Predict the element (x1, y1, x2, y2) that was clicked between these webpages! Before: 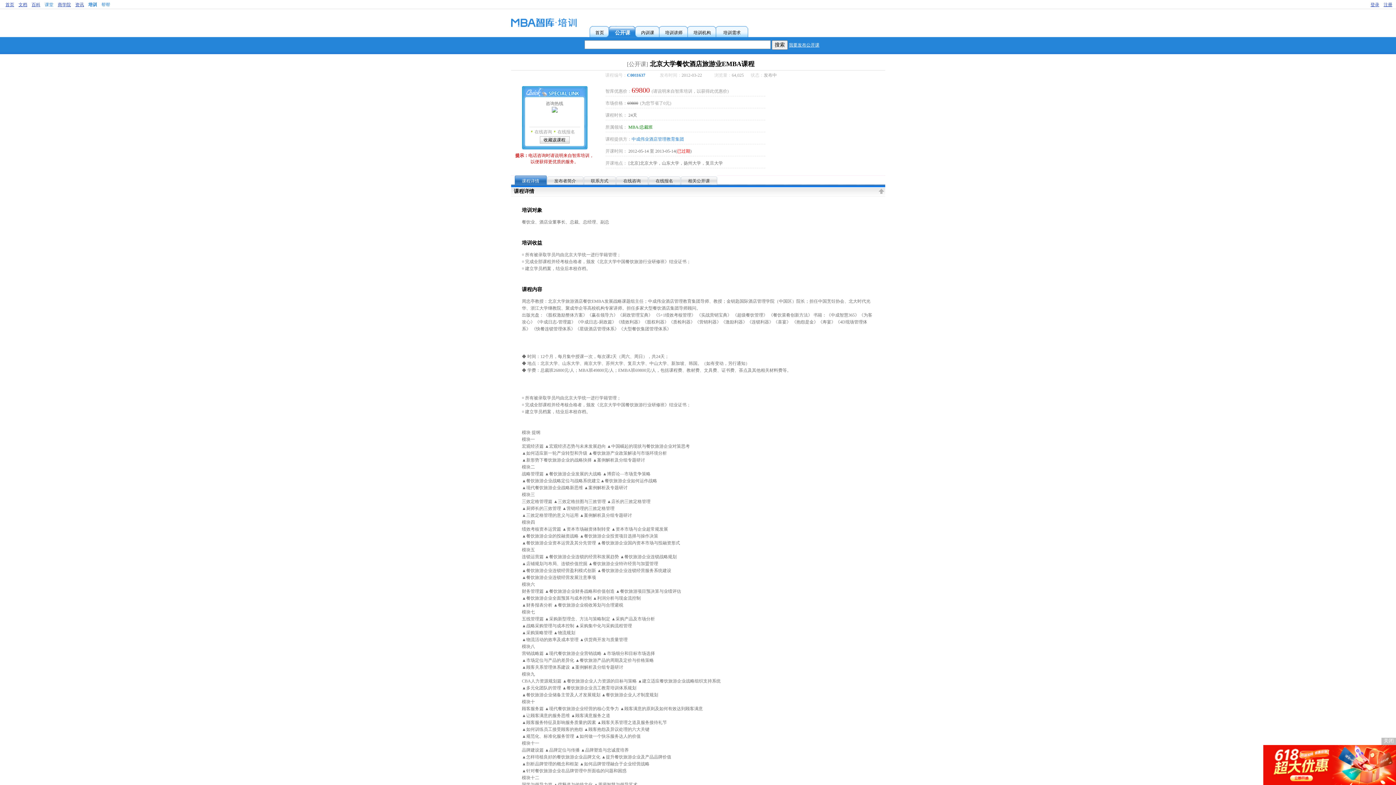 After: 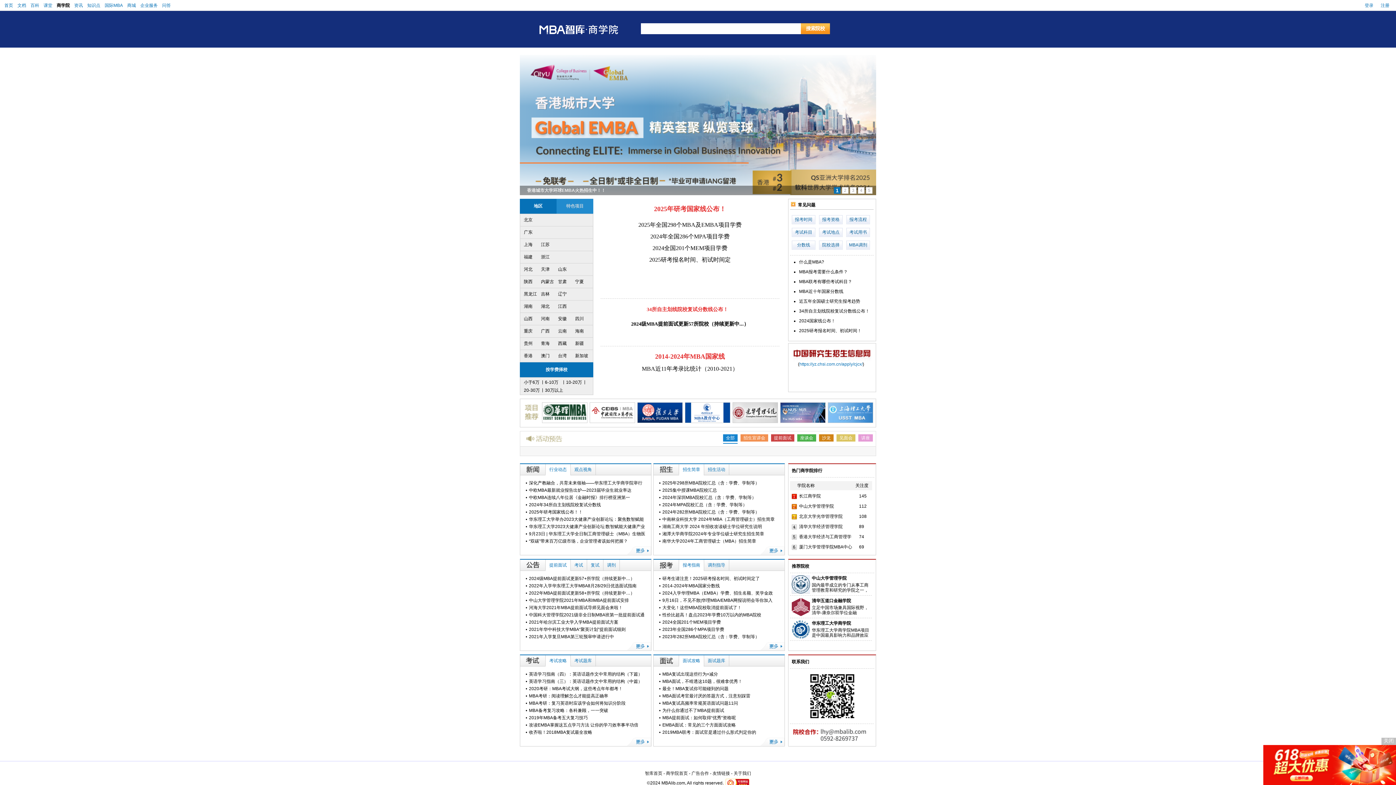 Action: bbox: (57, 2, 70, 7) label: 商学院